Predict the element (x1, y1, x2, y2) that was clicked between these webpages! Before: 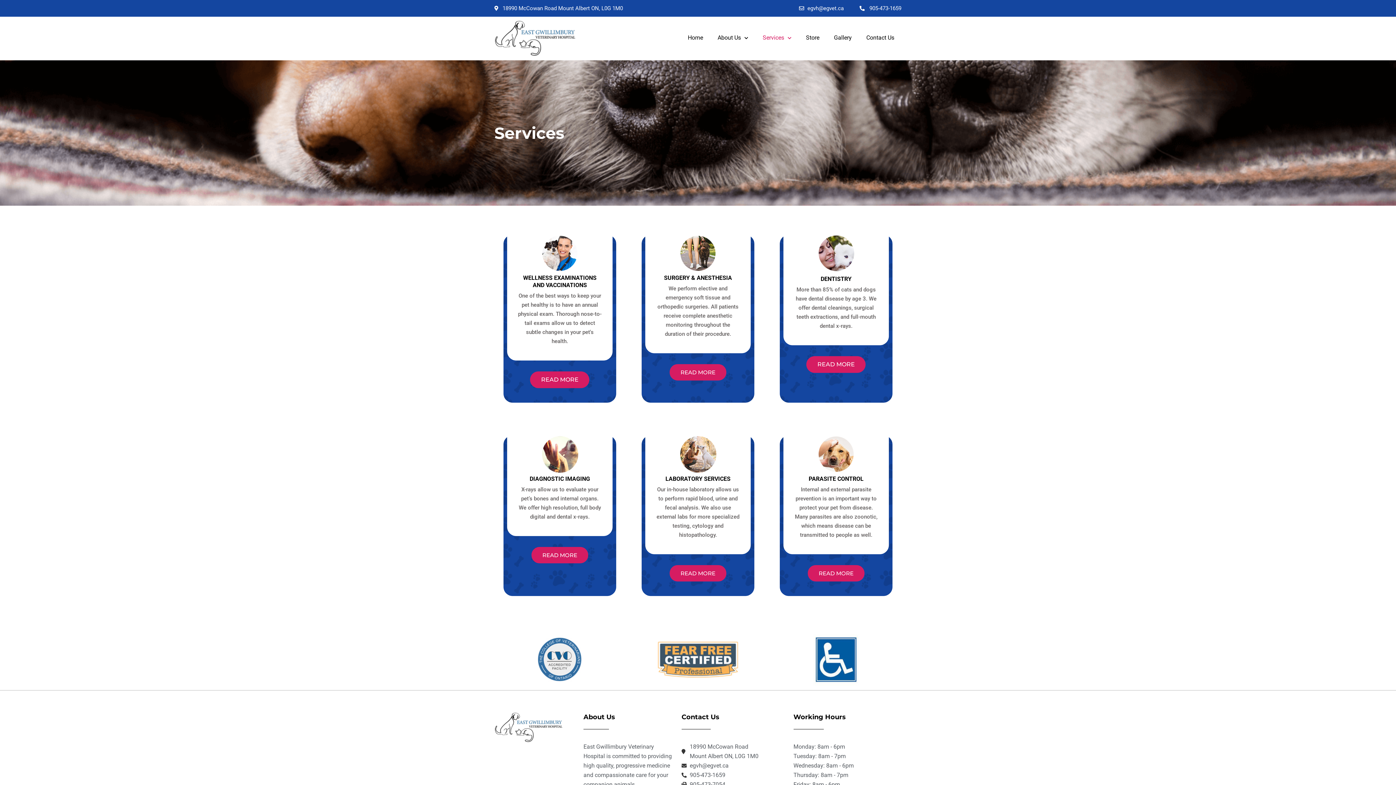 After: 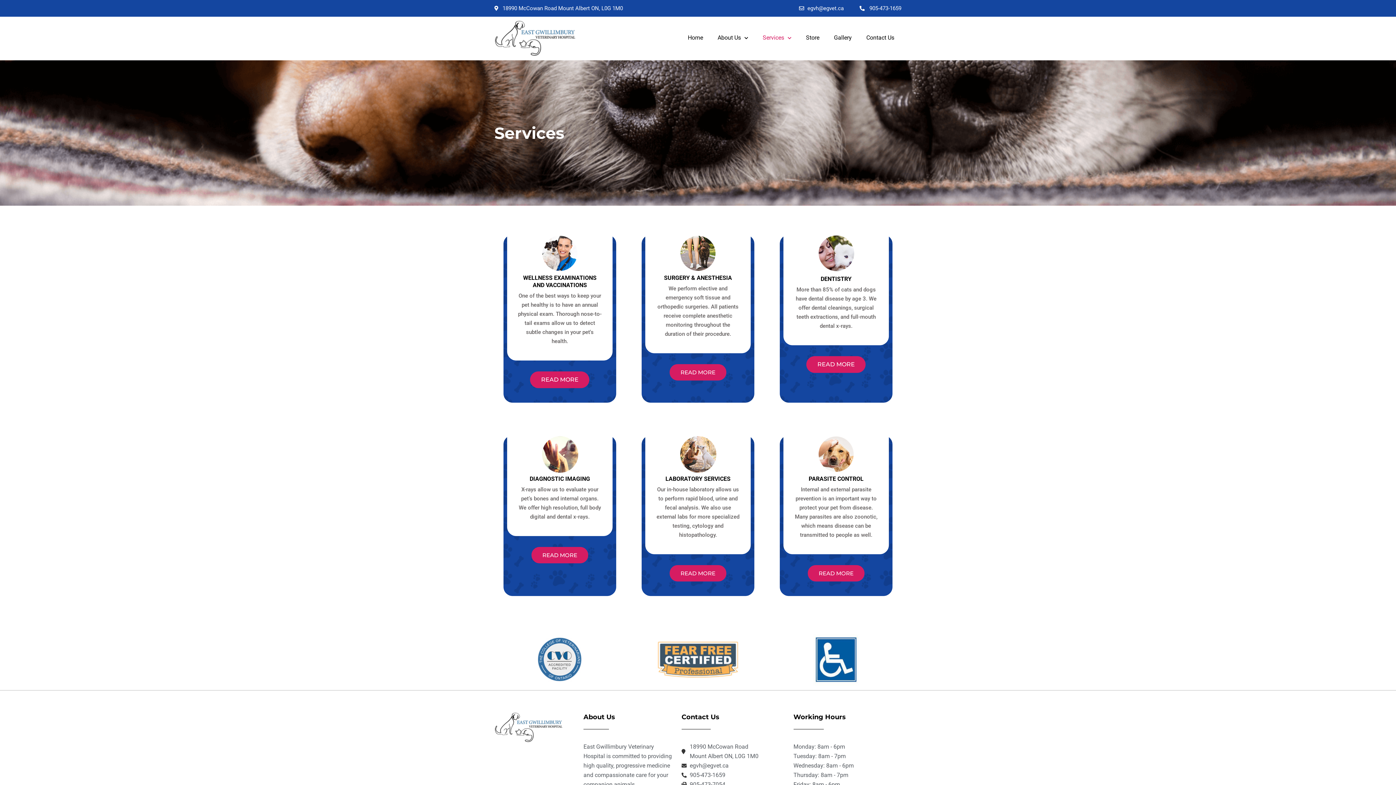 Action: bbox: (681, 770, 786, 780) label: 905-473-1659